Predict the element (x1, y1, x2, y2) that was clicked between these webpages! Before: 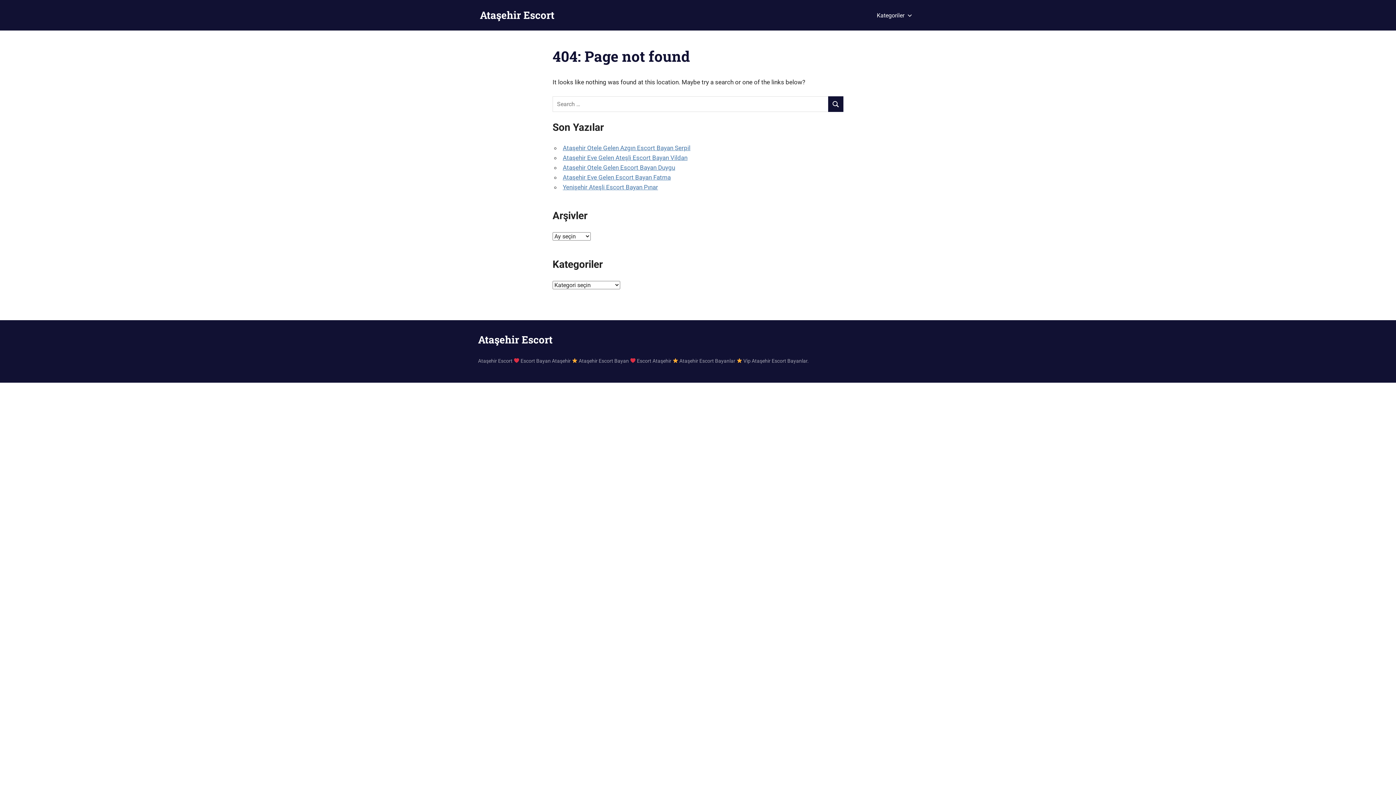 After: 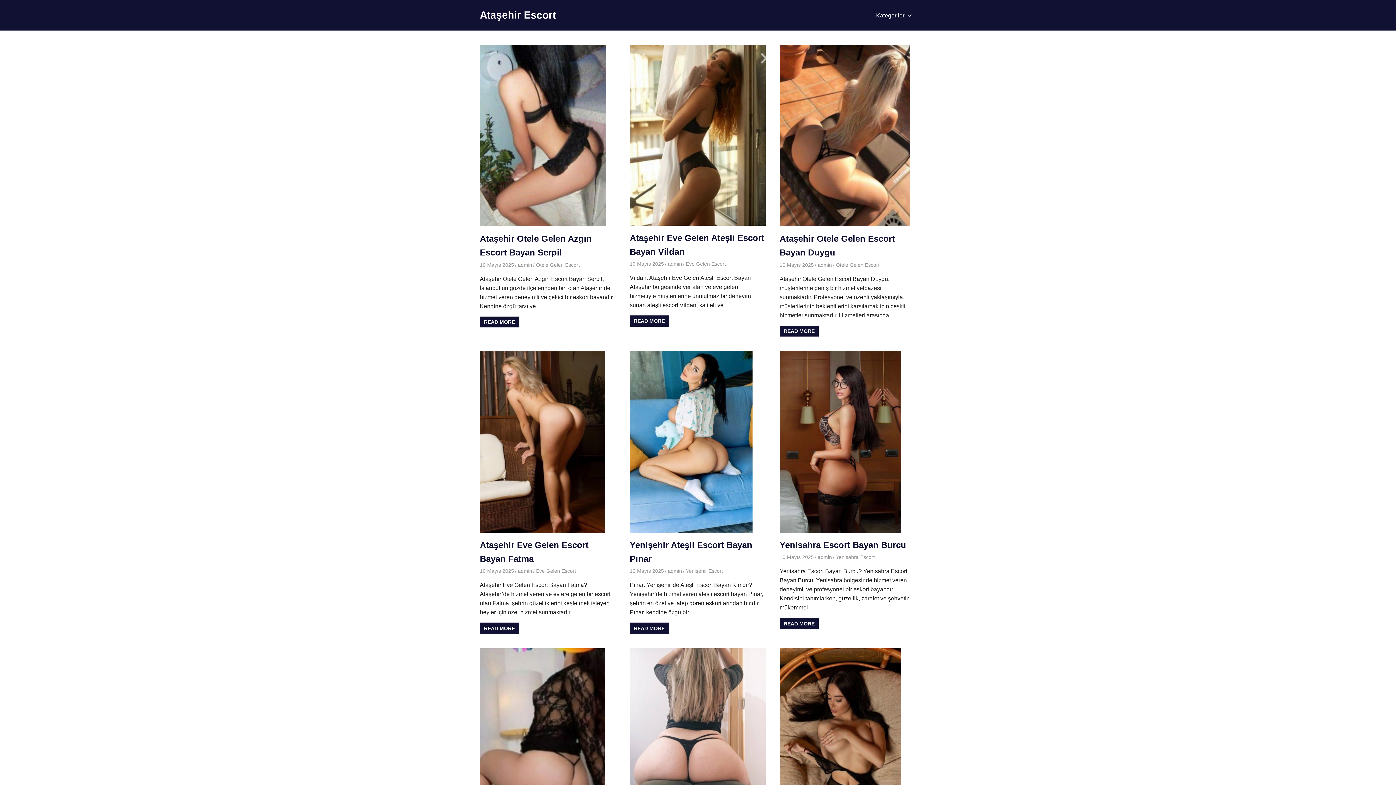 Action: label: Ataşehir Escort bbox: (478, 333, 552, 346)